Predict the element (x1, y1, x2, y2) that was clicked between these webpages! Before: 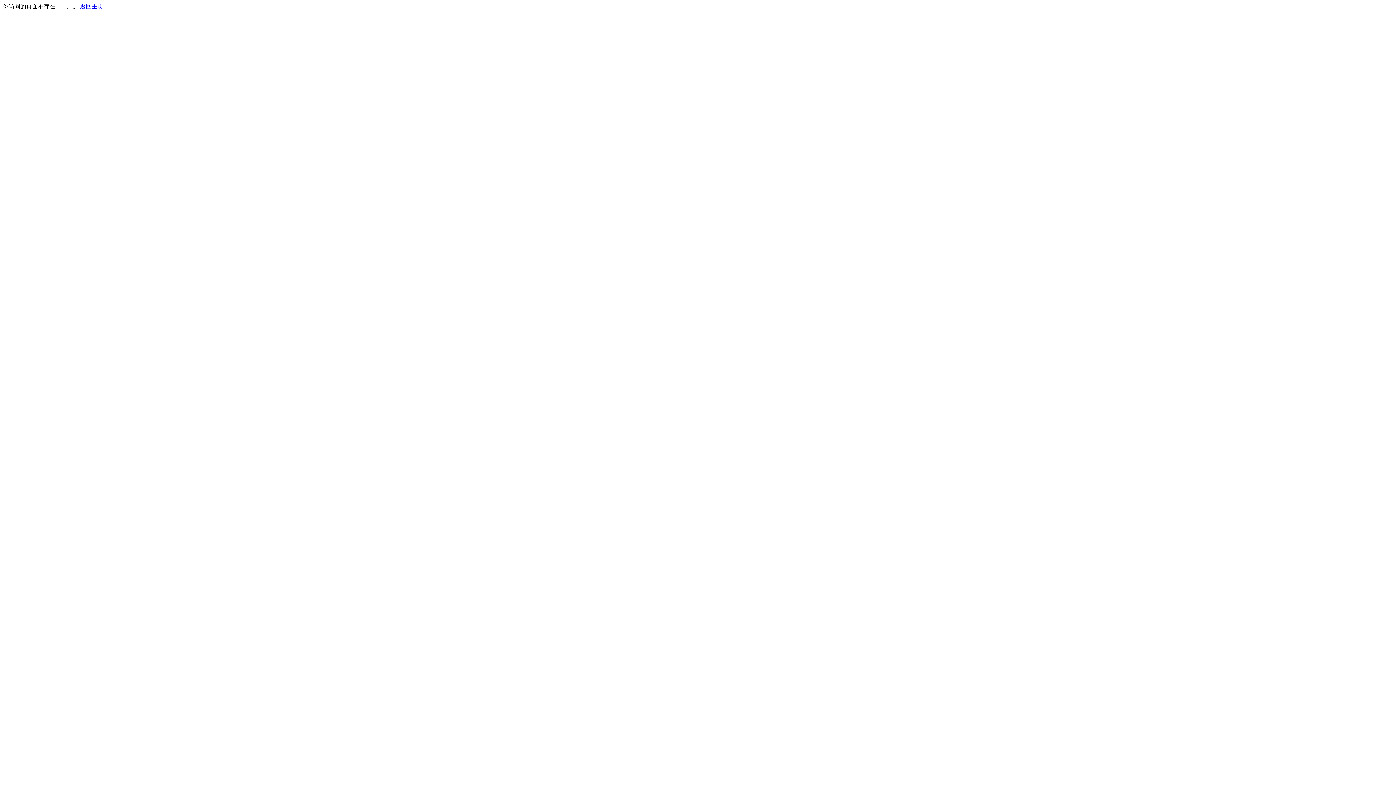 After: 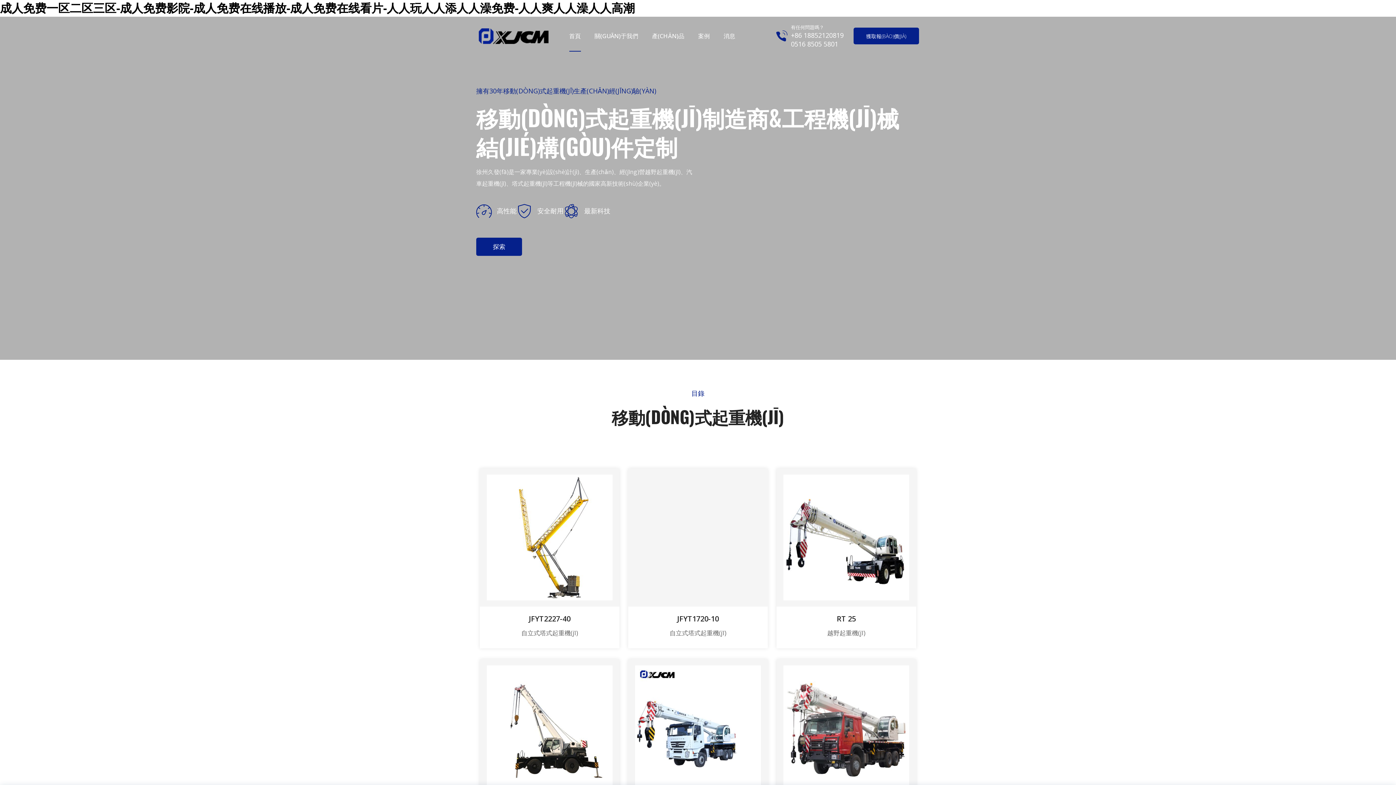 Action: bbox: (80, 3, 103, 9) label: 返回主页